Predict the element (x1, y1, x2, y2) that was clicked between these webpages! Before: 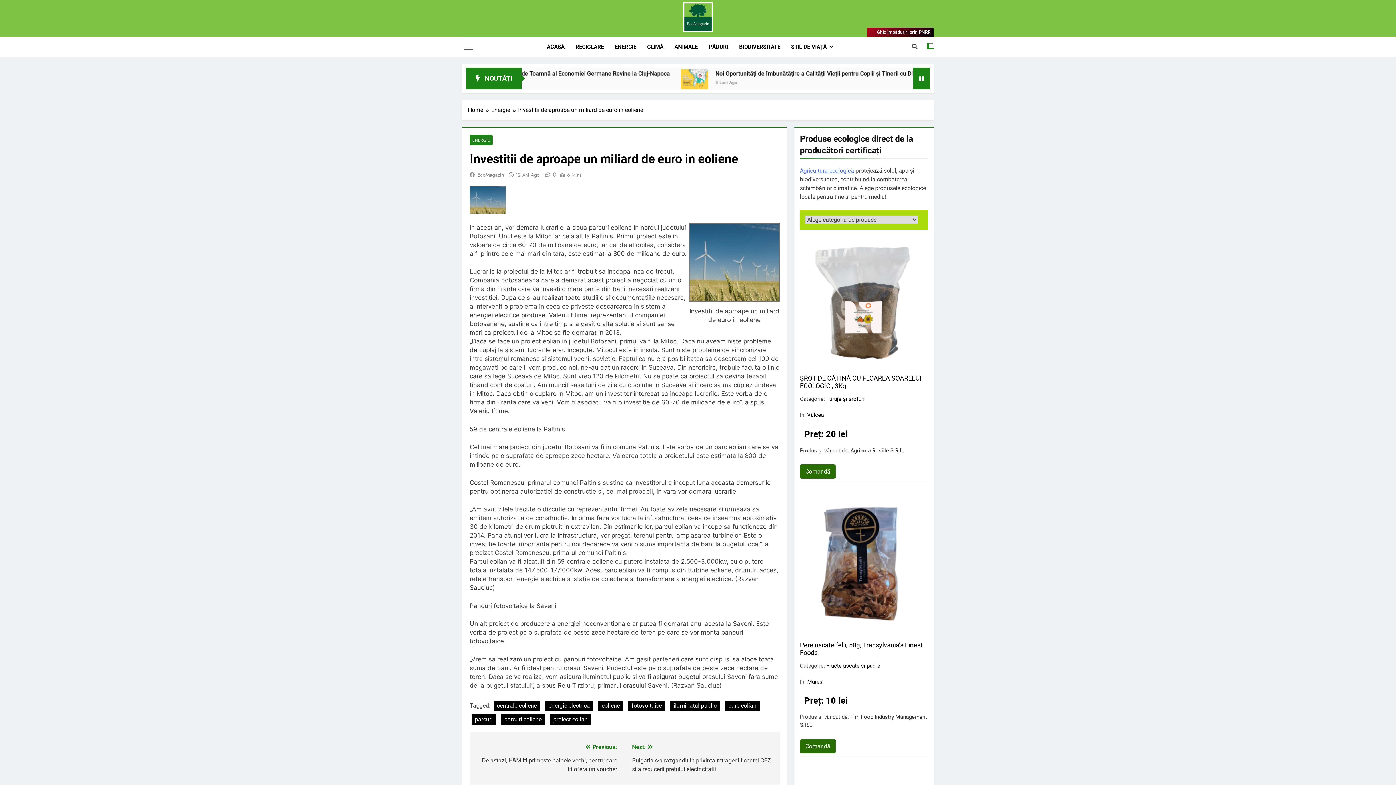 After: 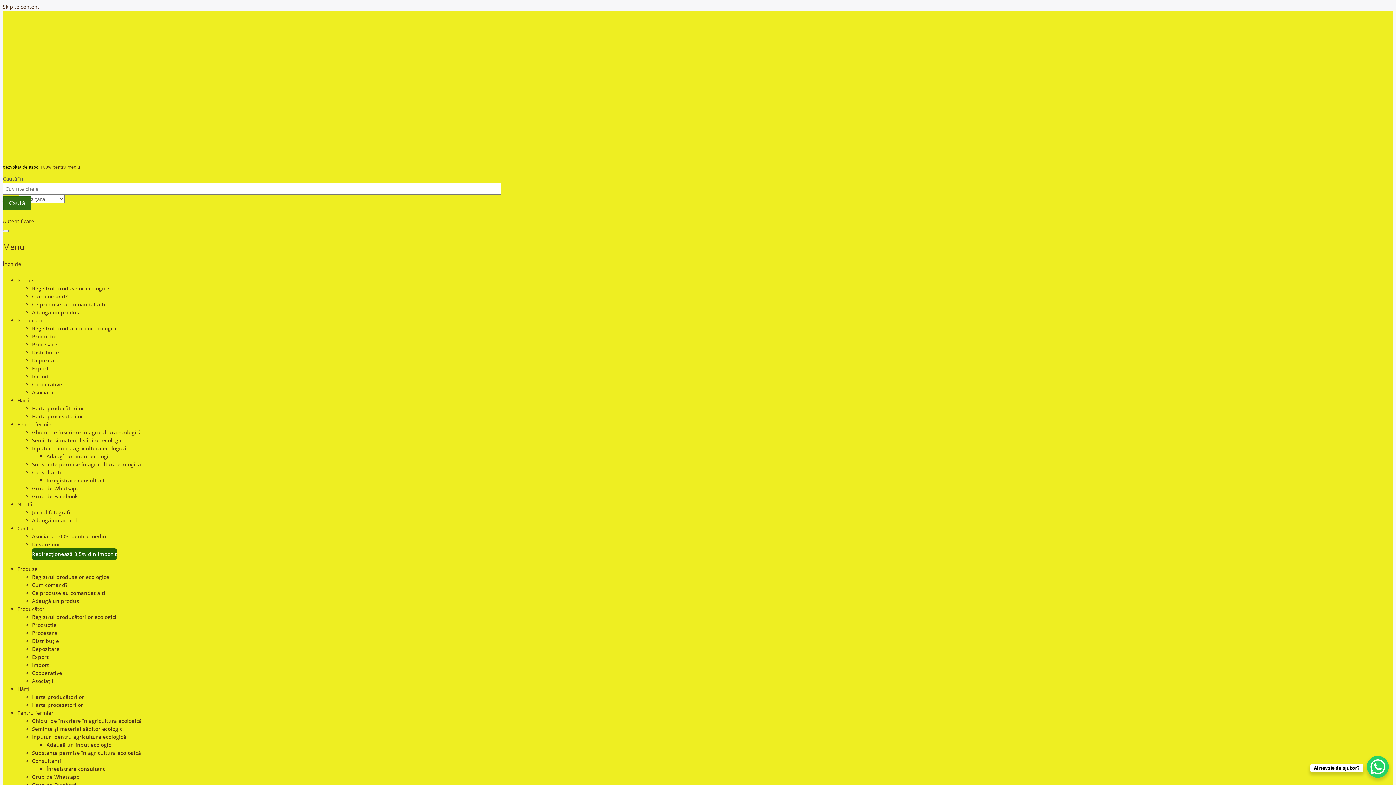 Action: bbox: (800, 464, 836, 478) label: Comandă